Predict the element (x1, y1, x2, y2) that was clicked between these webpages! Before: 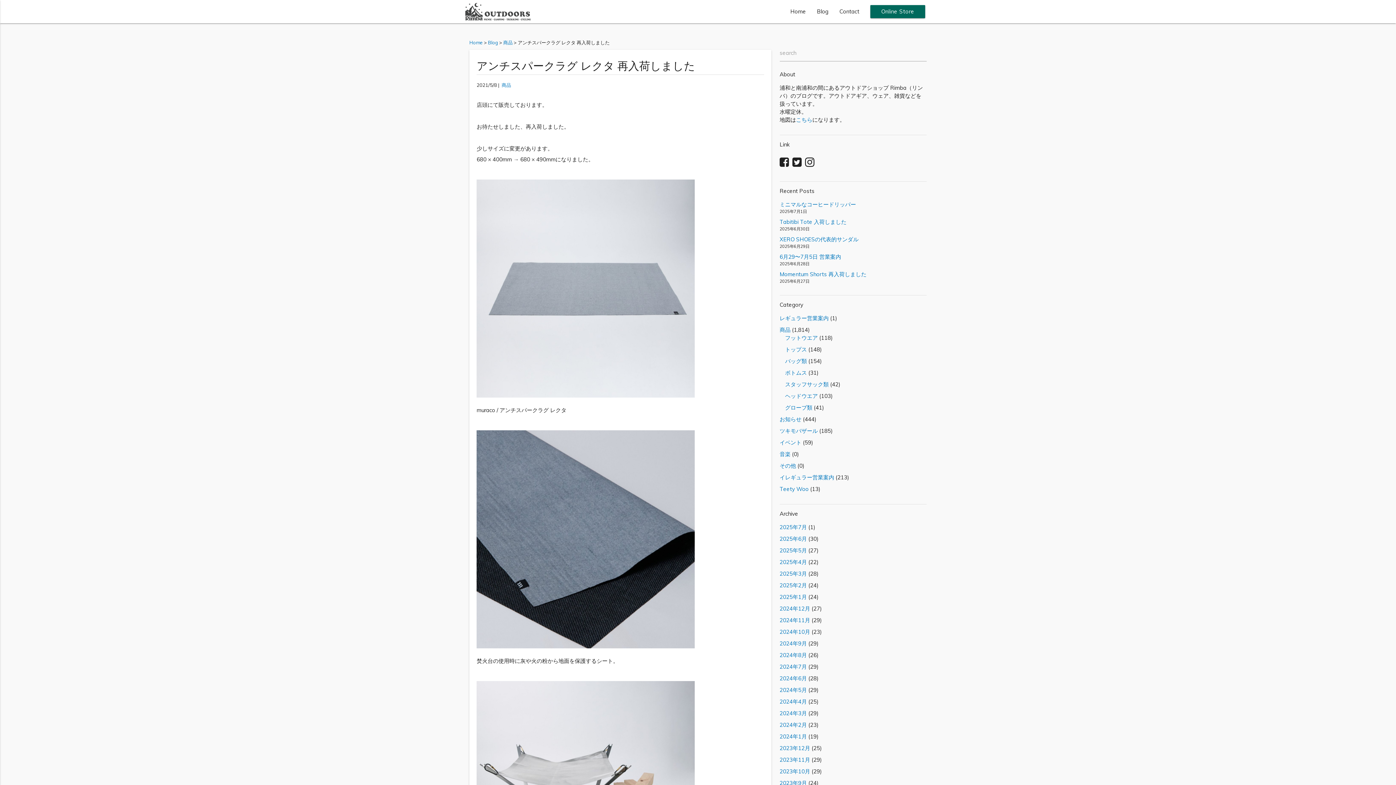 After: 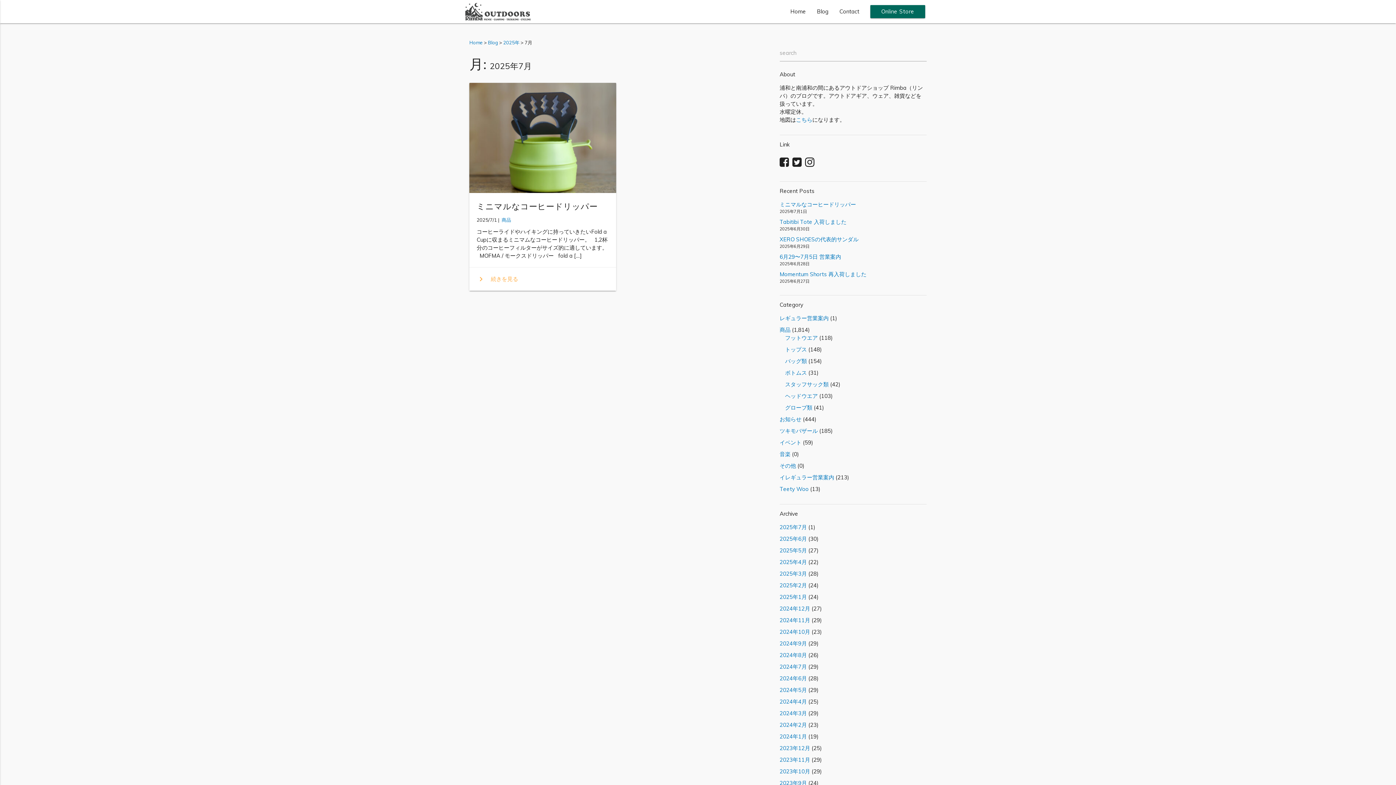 Action: label: 2025年7月 bbox: (779, 524, 807, 530)